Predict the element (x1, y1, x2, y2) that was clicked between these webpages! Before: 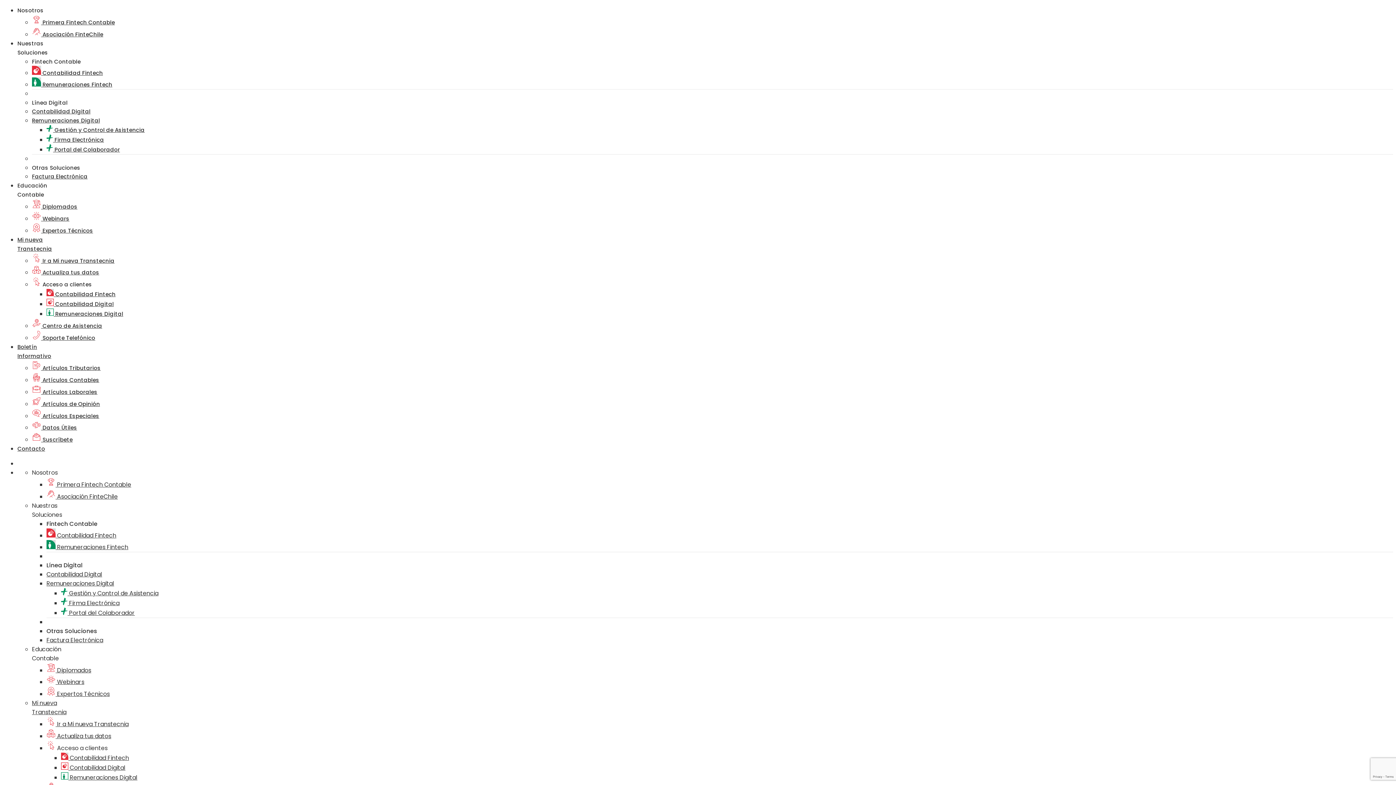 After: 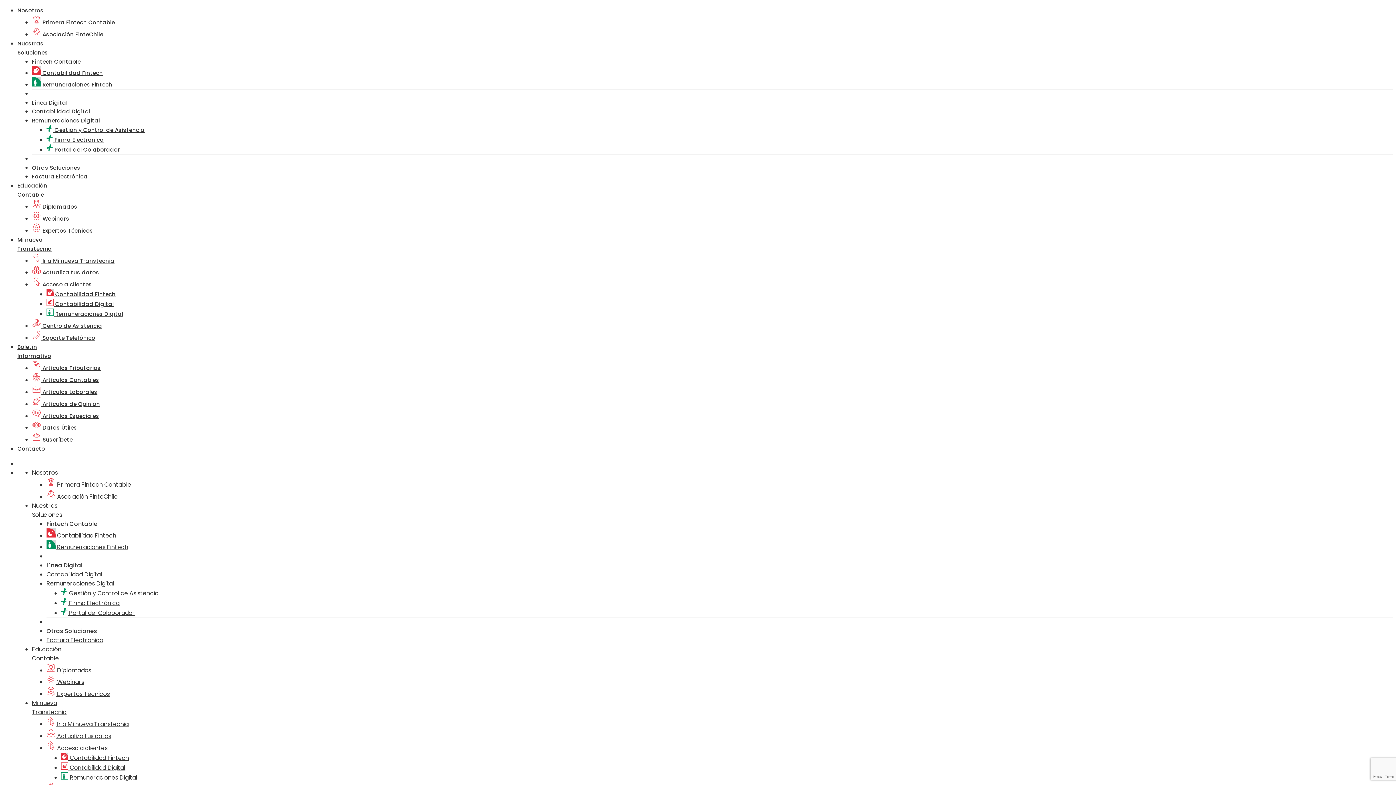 Action: label:  Asociación FinteChile bbox: (46, 492, 117, 501)